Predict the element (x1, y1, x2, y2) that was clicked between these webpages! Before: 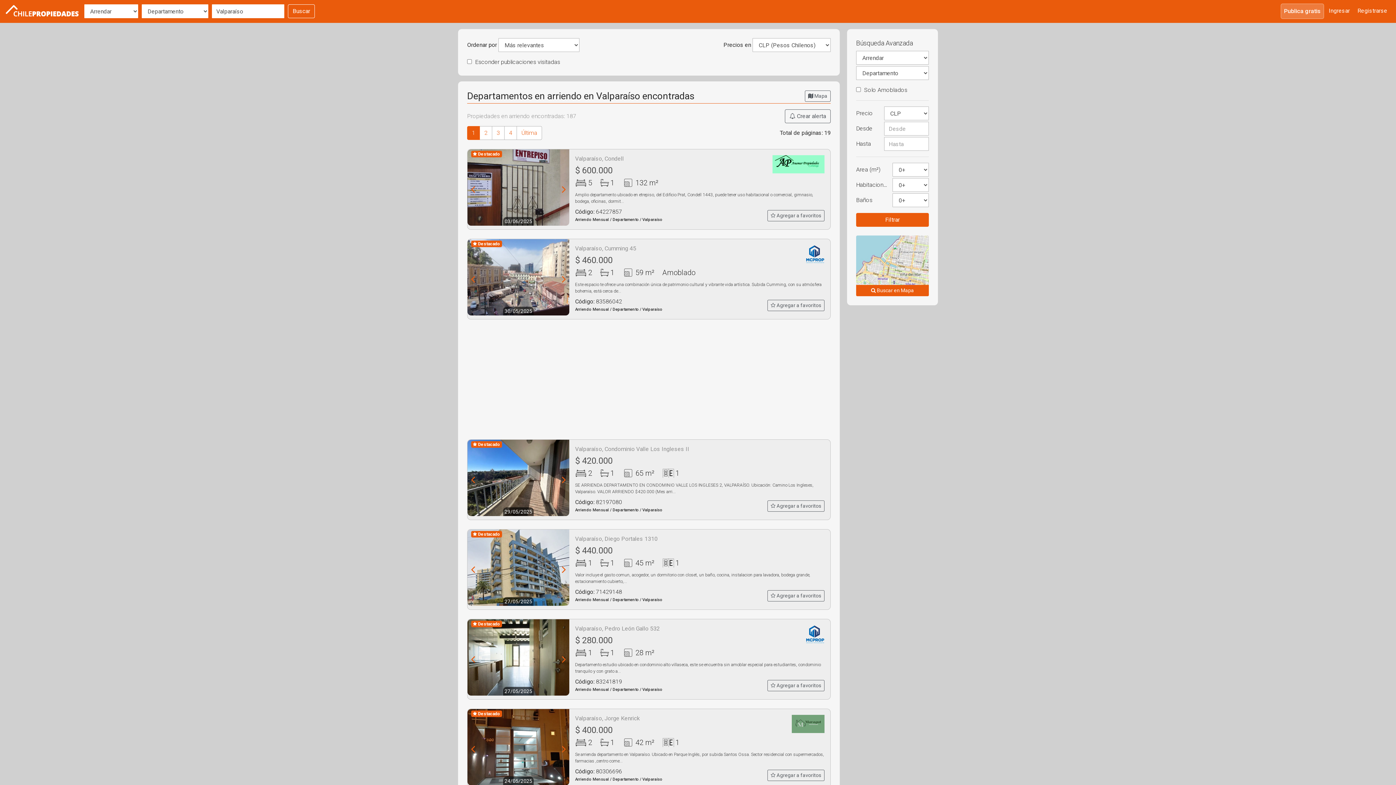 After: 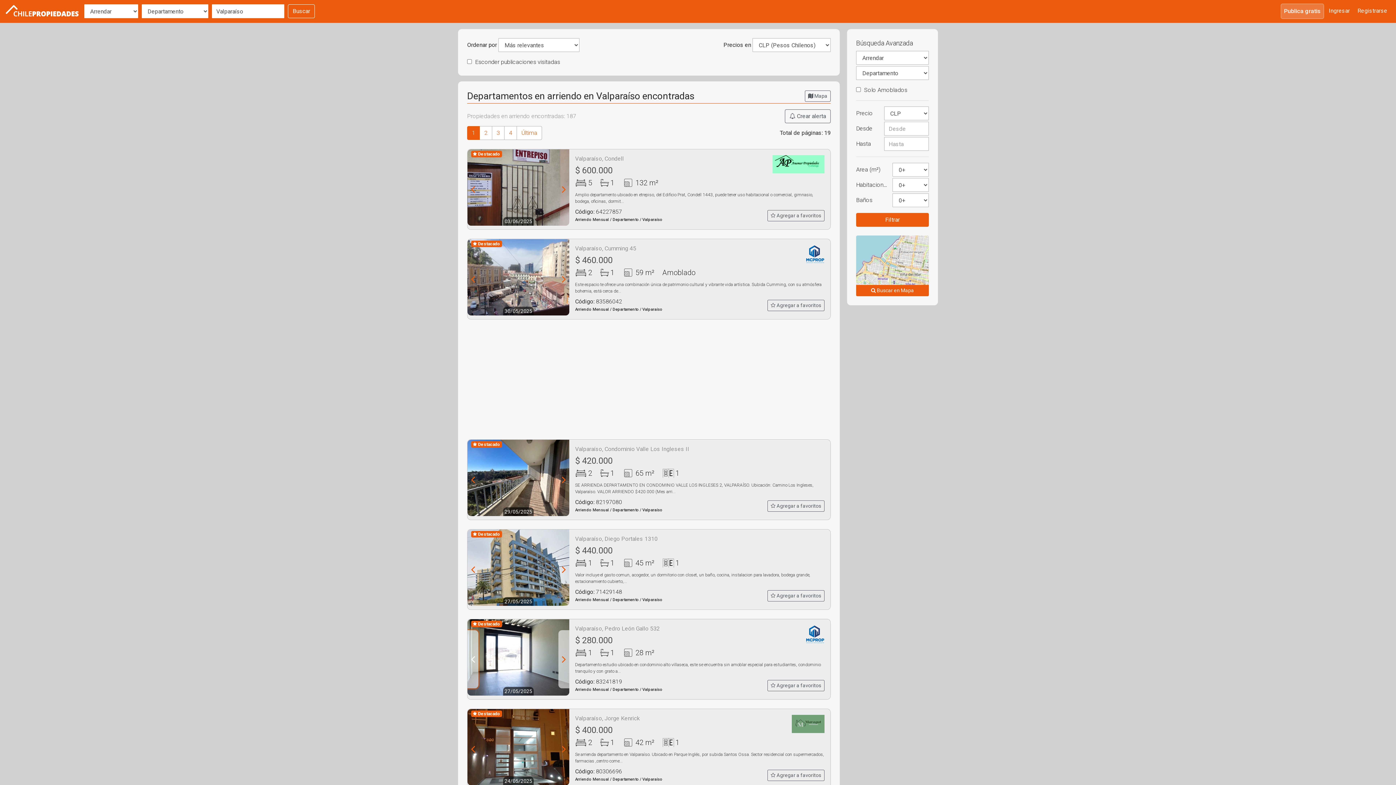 Action: bbox: (467, 654, 478, 712)